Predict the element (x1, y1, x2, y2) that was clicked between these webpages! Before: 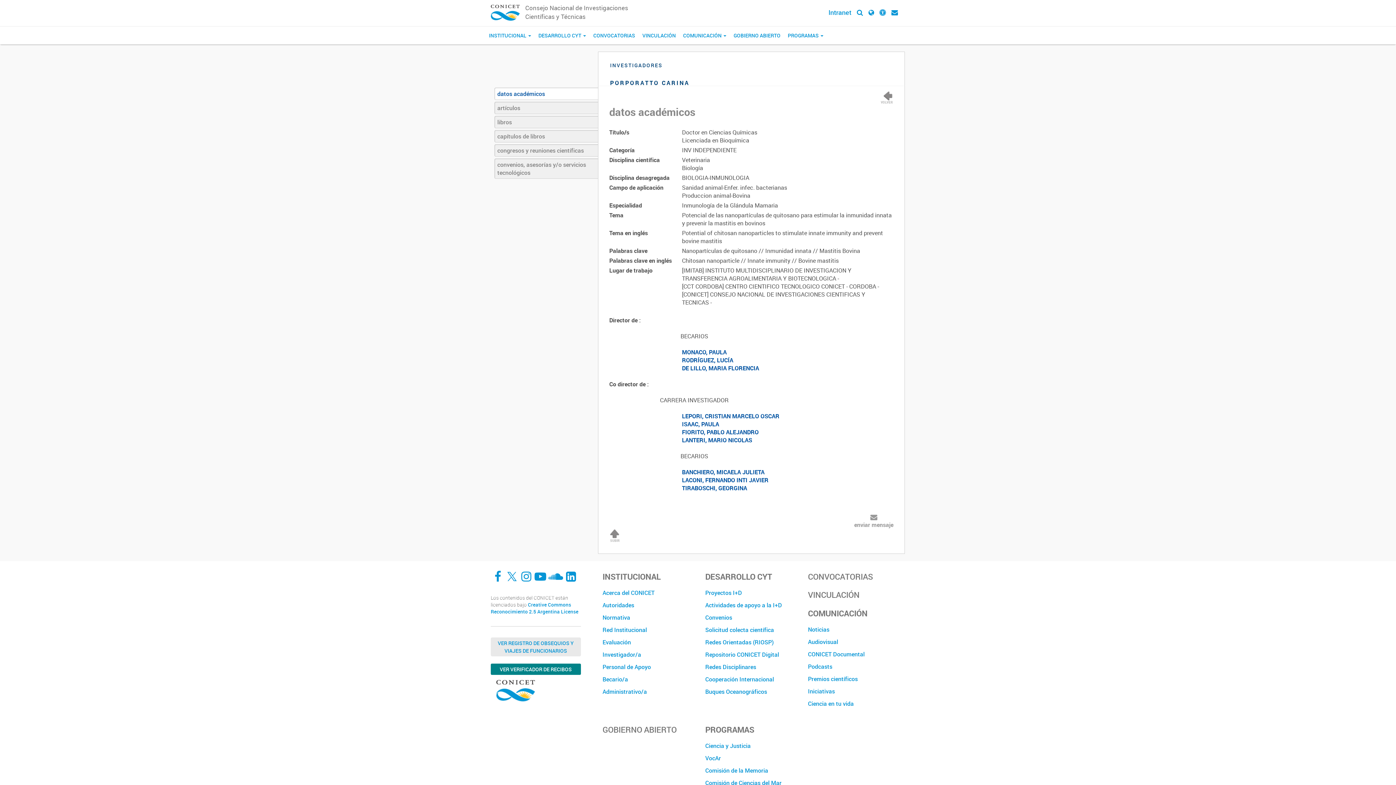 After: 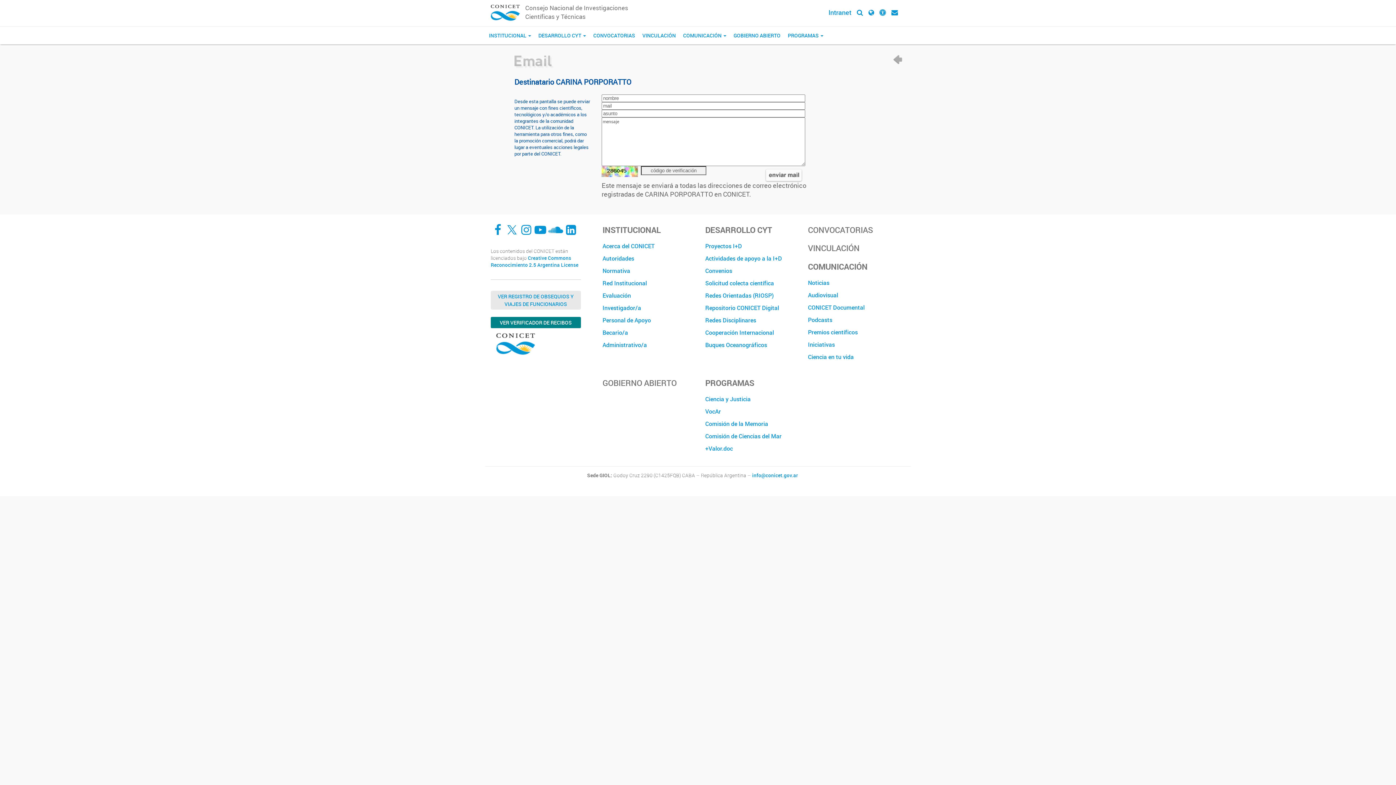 Action: bbox: (854, 521, 893, 529) label: enviar mensaje